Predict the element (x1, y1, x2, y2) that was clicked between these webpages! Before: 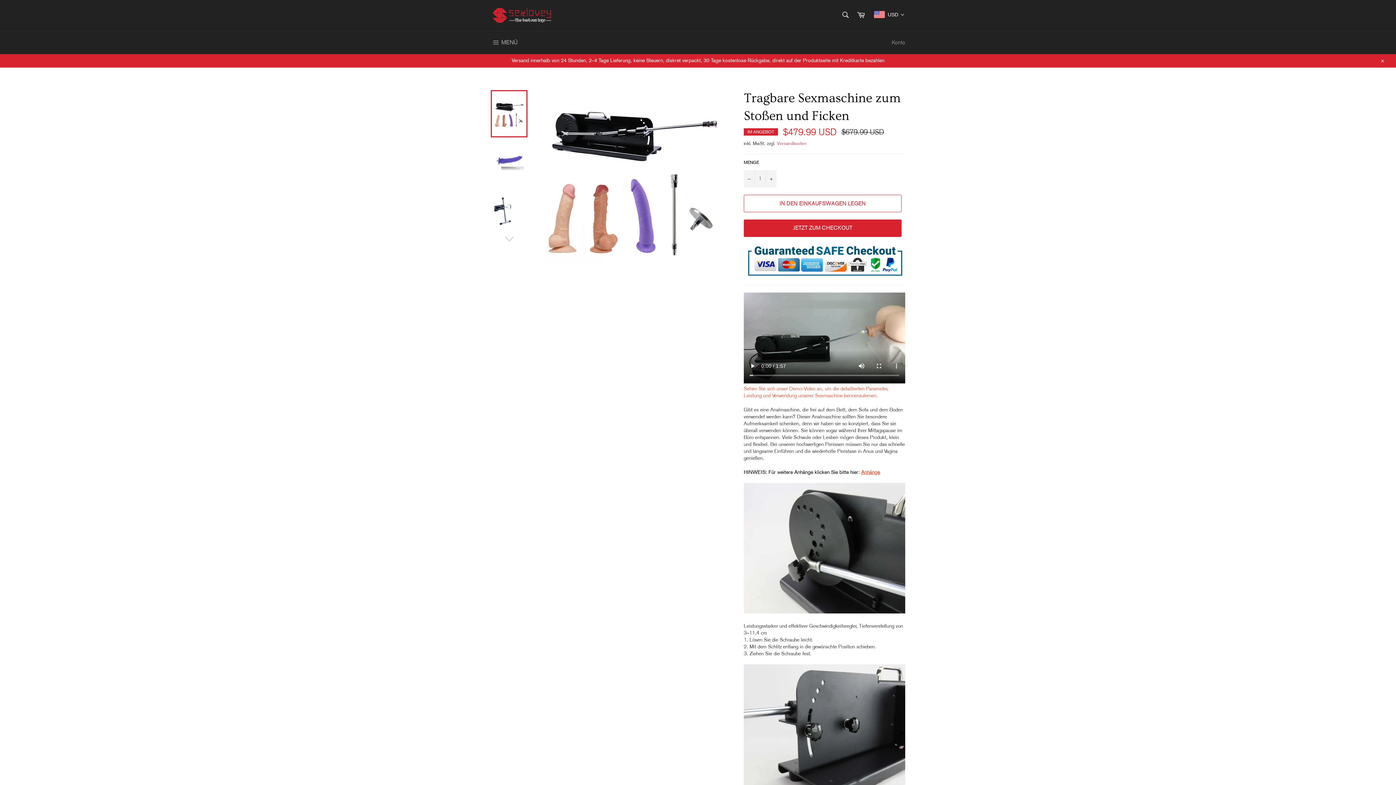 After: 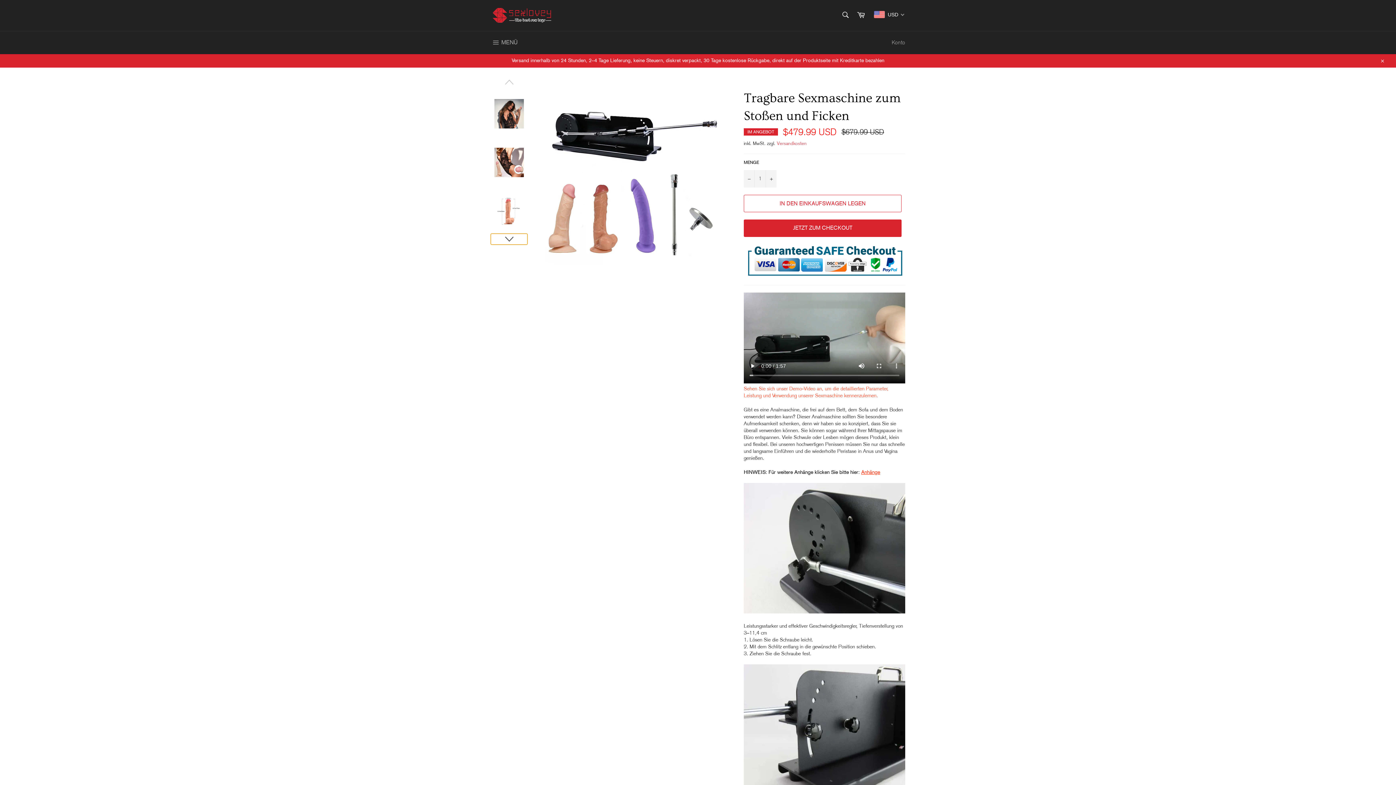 Action: bbox: (490, 233, 527, 244)